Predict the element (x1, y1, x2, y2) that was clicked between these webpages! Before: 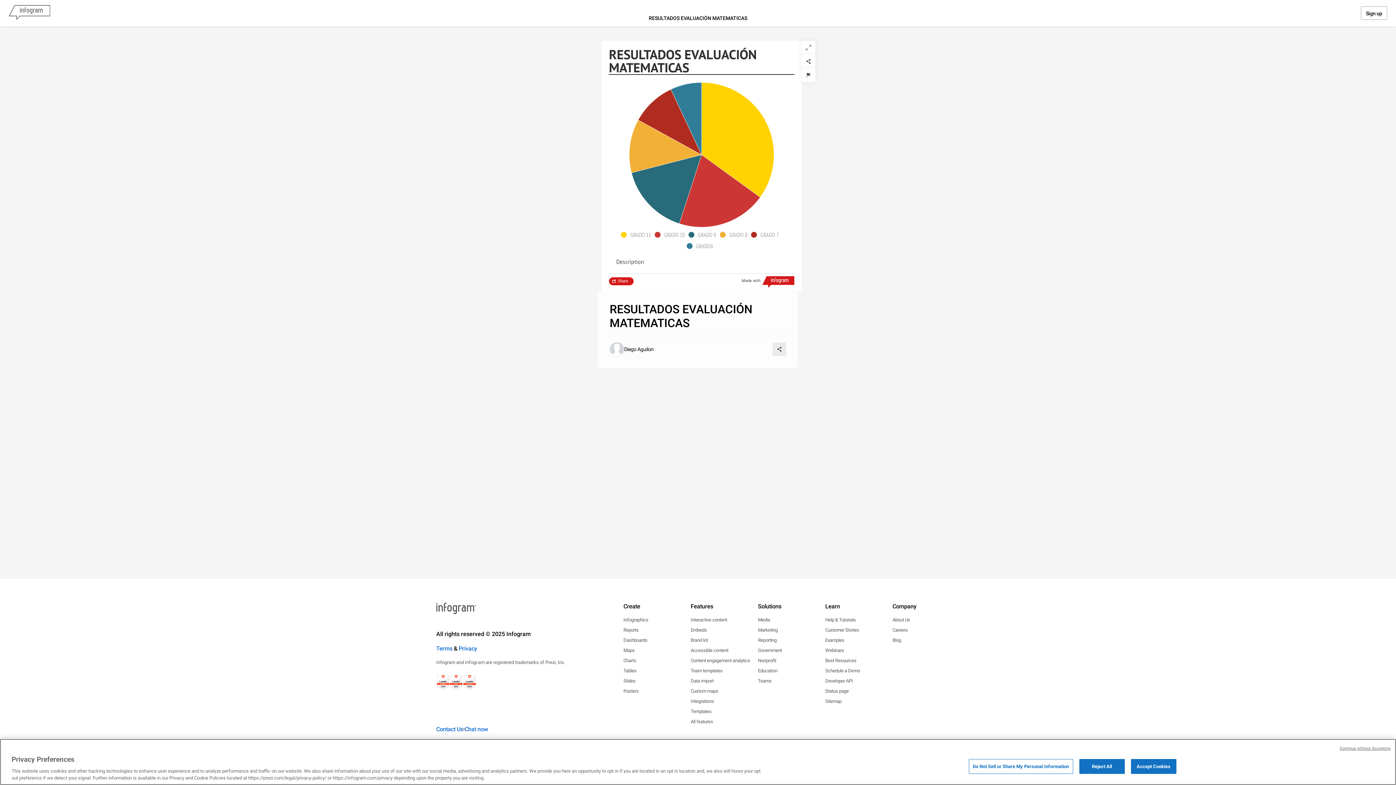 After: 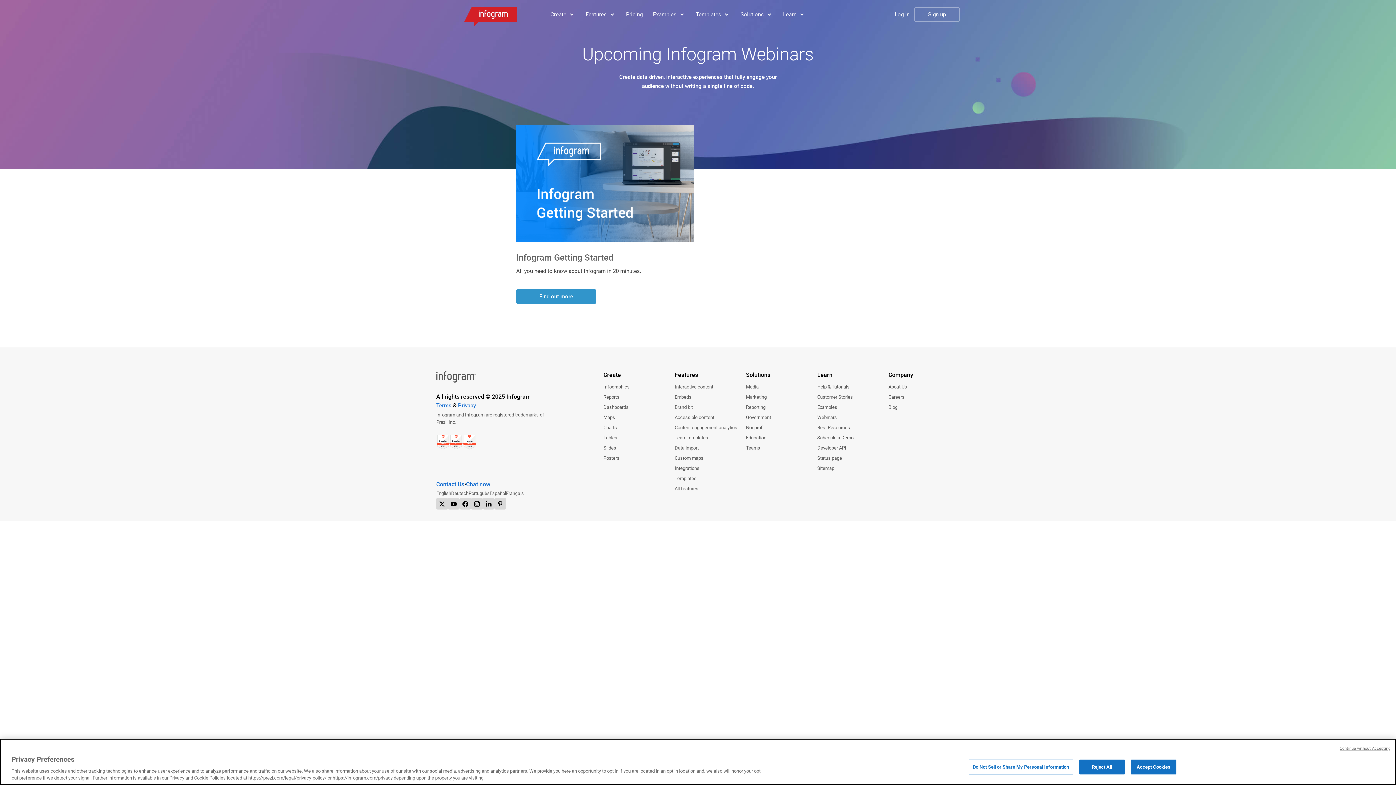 Action: bbox: (825, 647, 844, 654) label: Webinars